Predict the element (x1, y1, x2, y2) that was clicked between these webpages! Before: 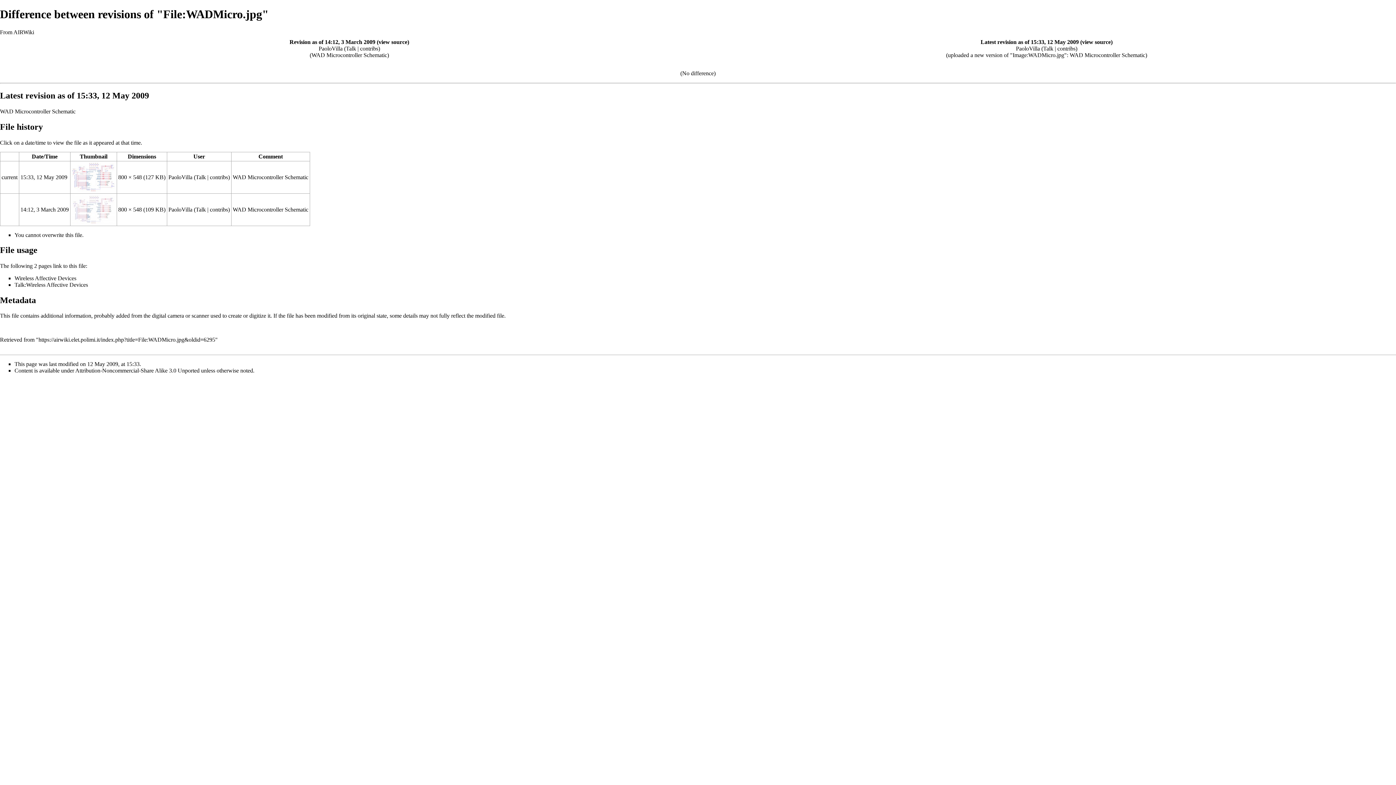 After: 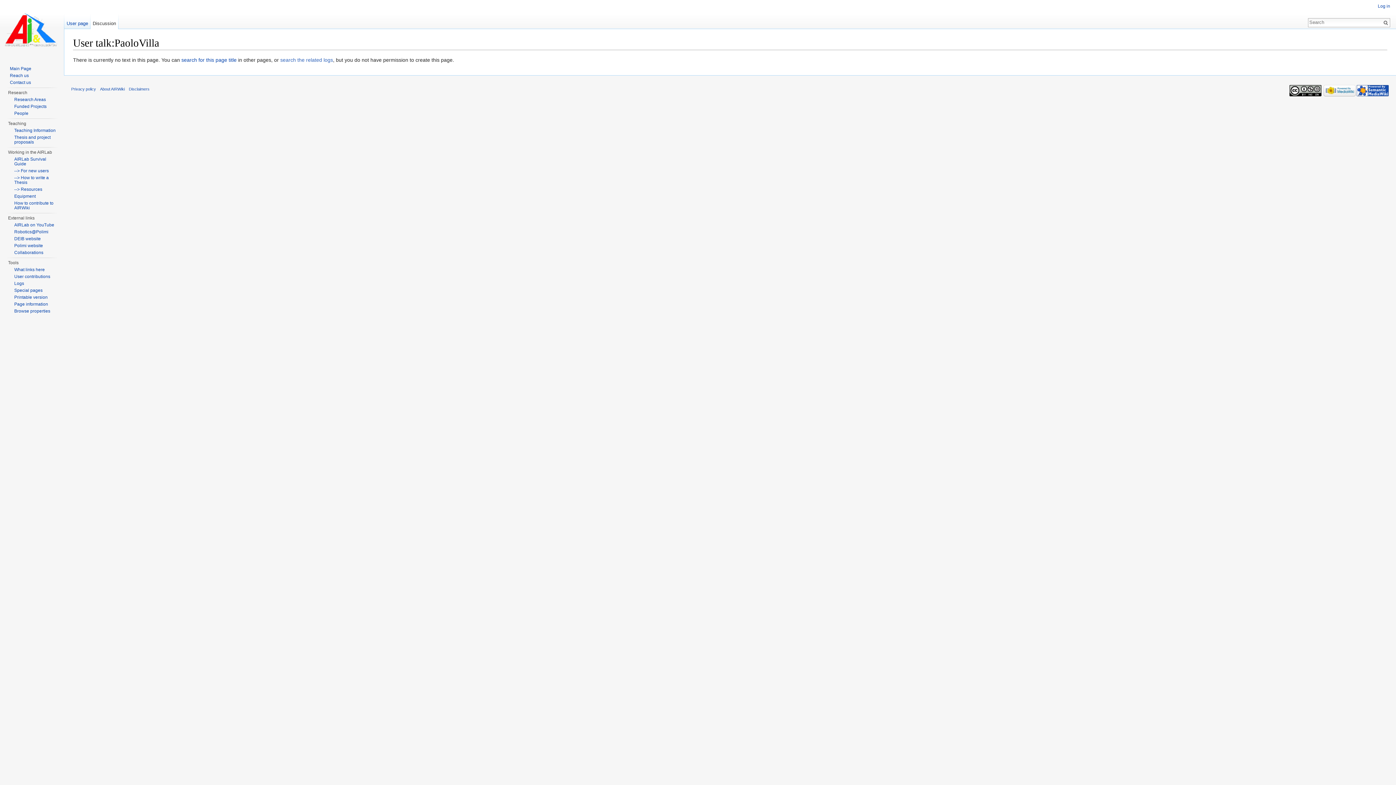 Action: bbox: (195, 174, 205, 180) label: Talk